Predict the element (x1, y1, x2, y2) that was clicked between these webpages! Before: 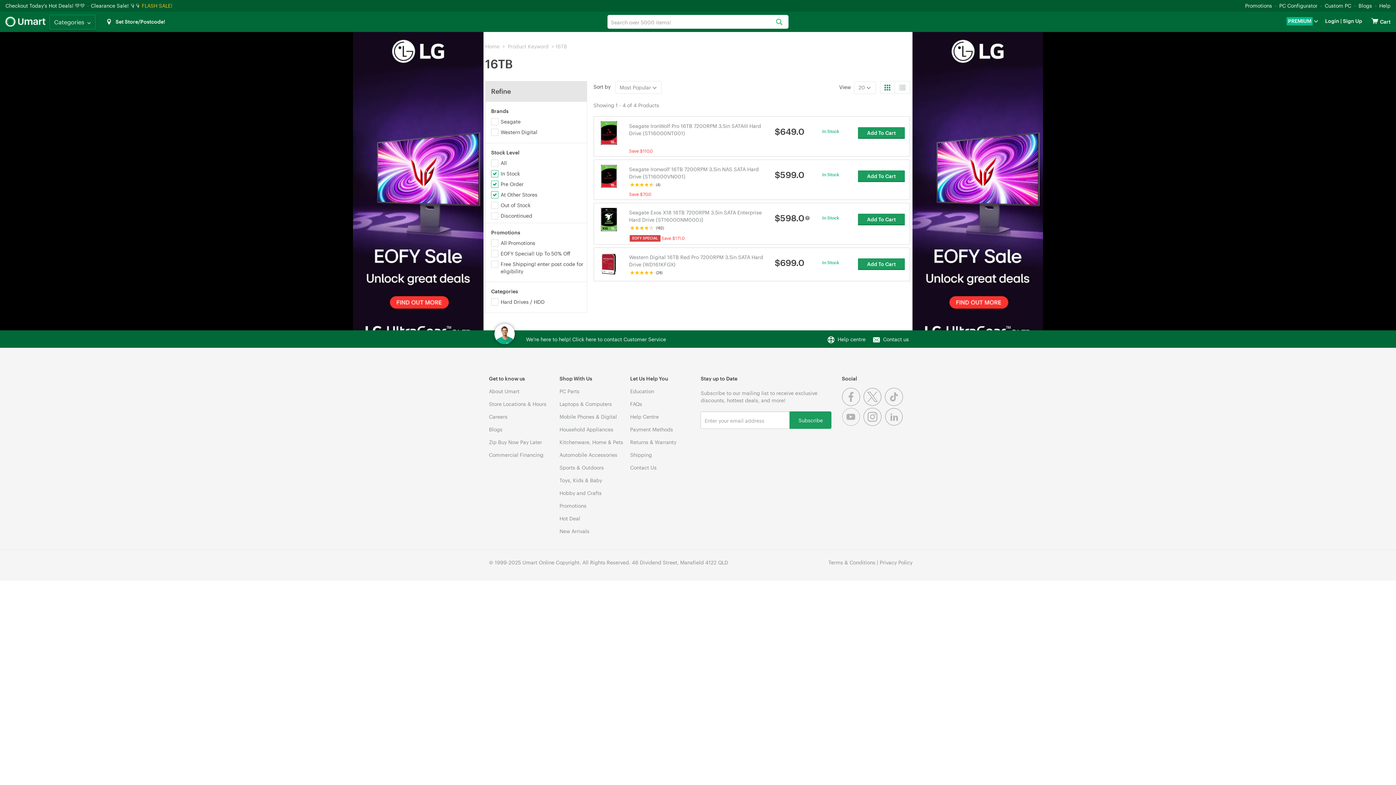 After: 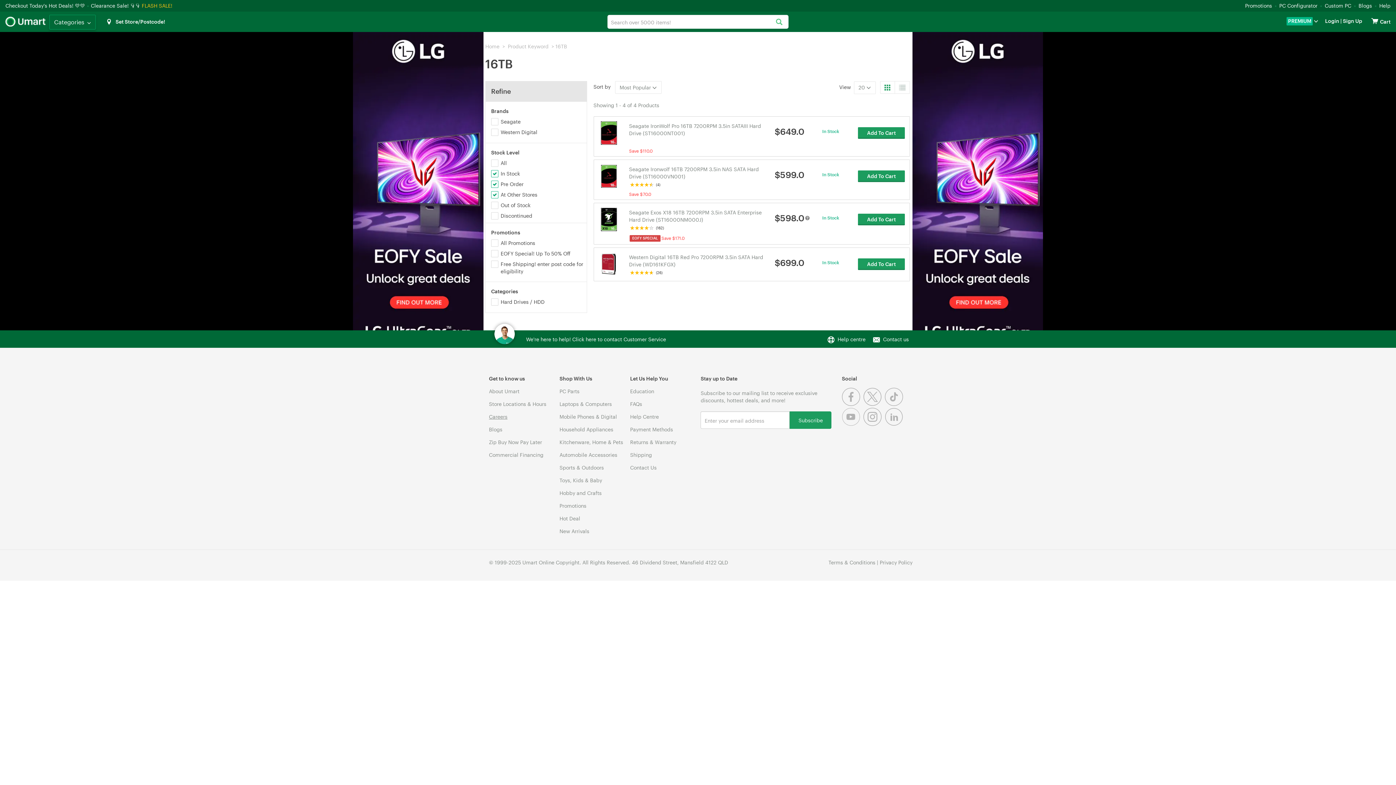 Action: label: Careers bbox: (489, 413, 507, 420)